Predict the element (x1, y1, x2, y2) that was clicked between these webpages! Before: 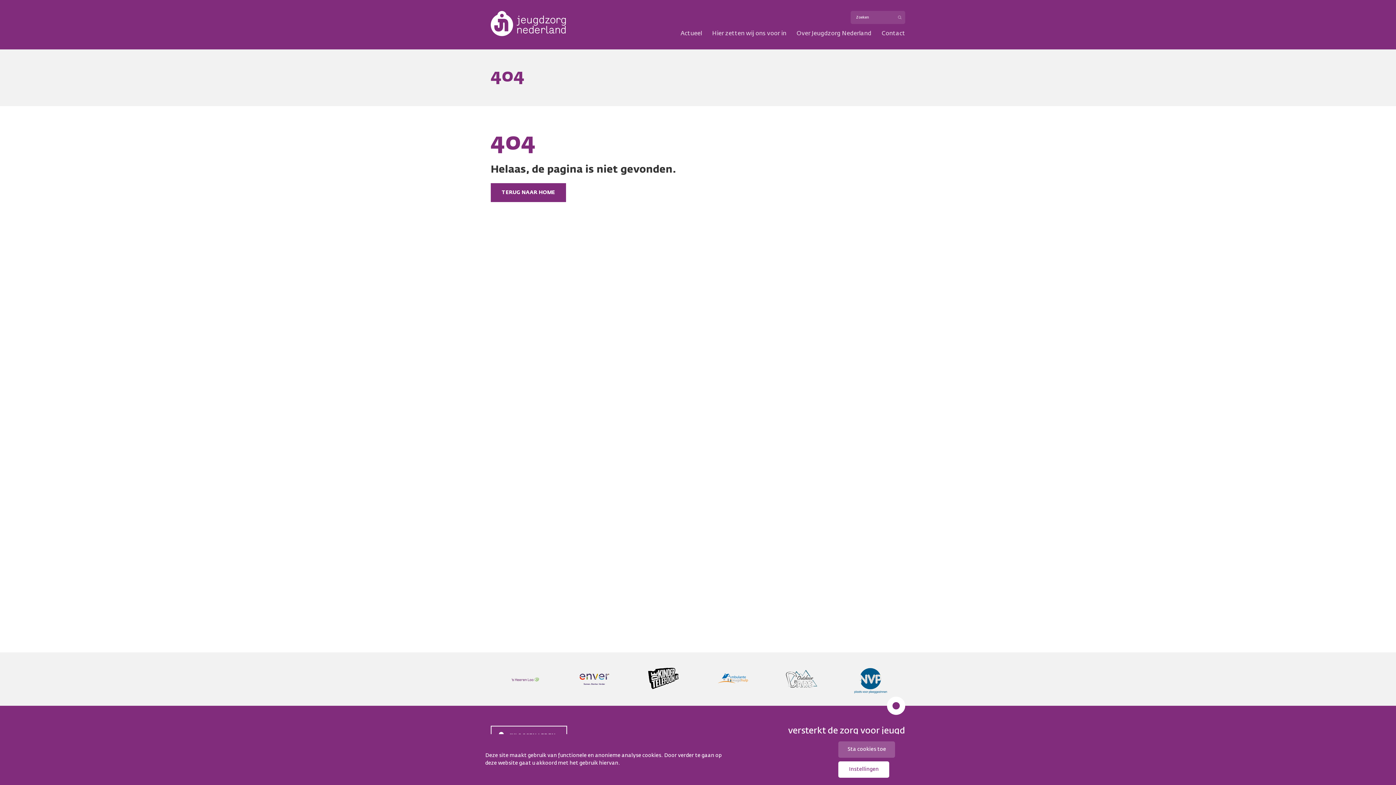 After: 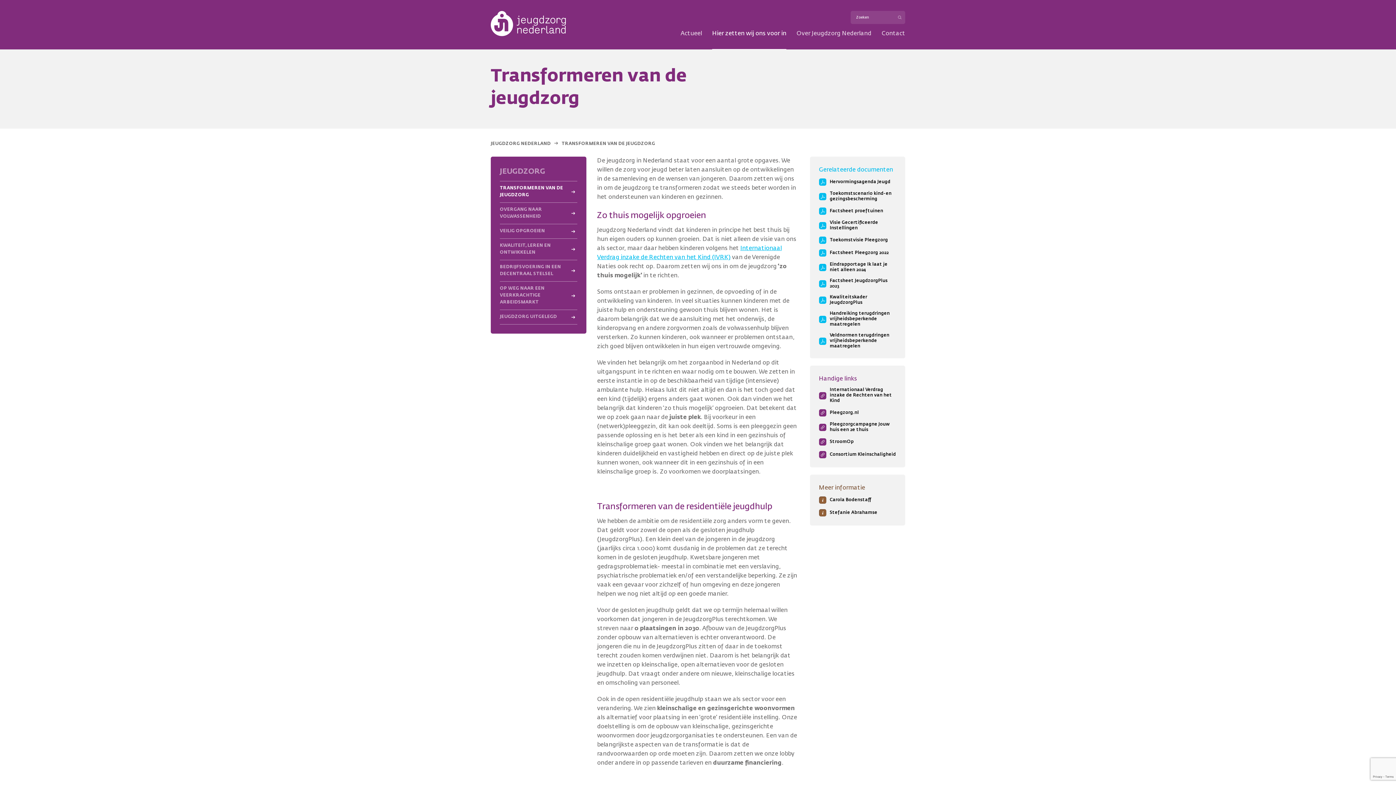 Action: bbox: (712, 30, 786, 36) label: Hier zetten wij ons voor in